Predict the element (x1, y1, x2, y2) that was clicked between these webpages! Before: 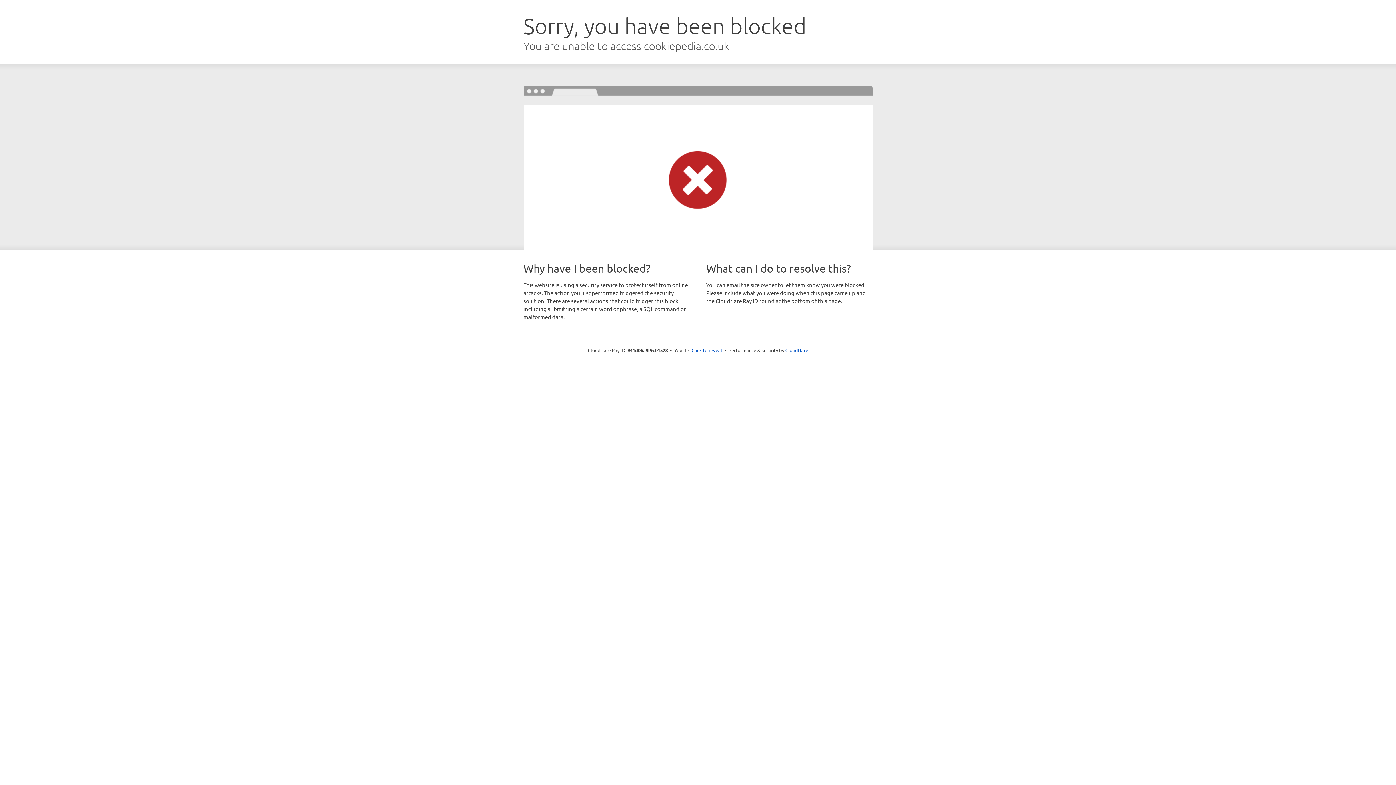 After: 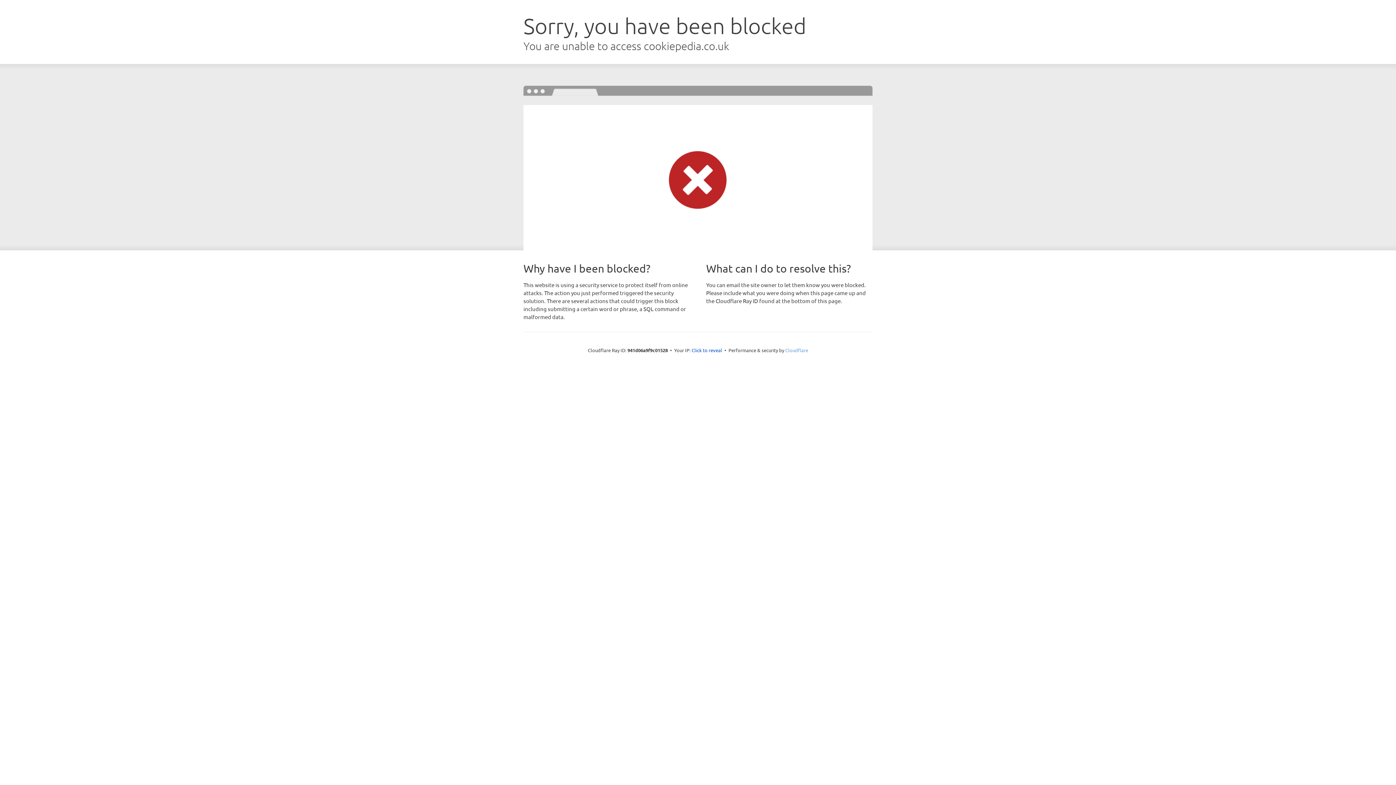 Action: label: Cloudflare bbox: (785, 347, 808, 353)